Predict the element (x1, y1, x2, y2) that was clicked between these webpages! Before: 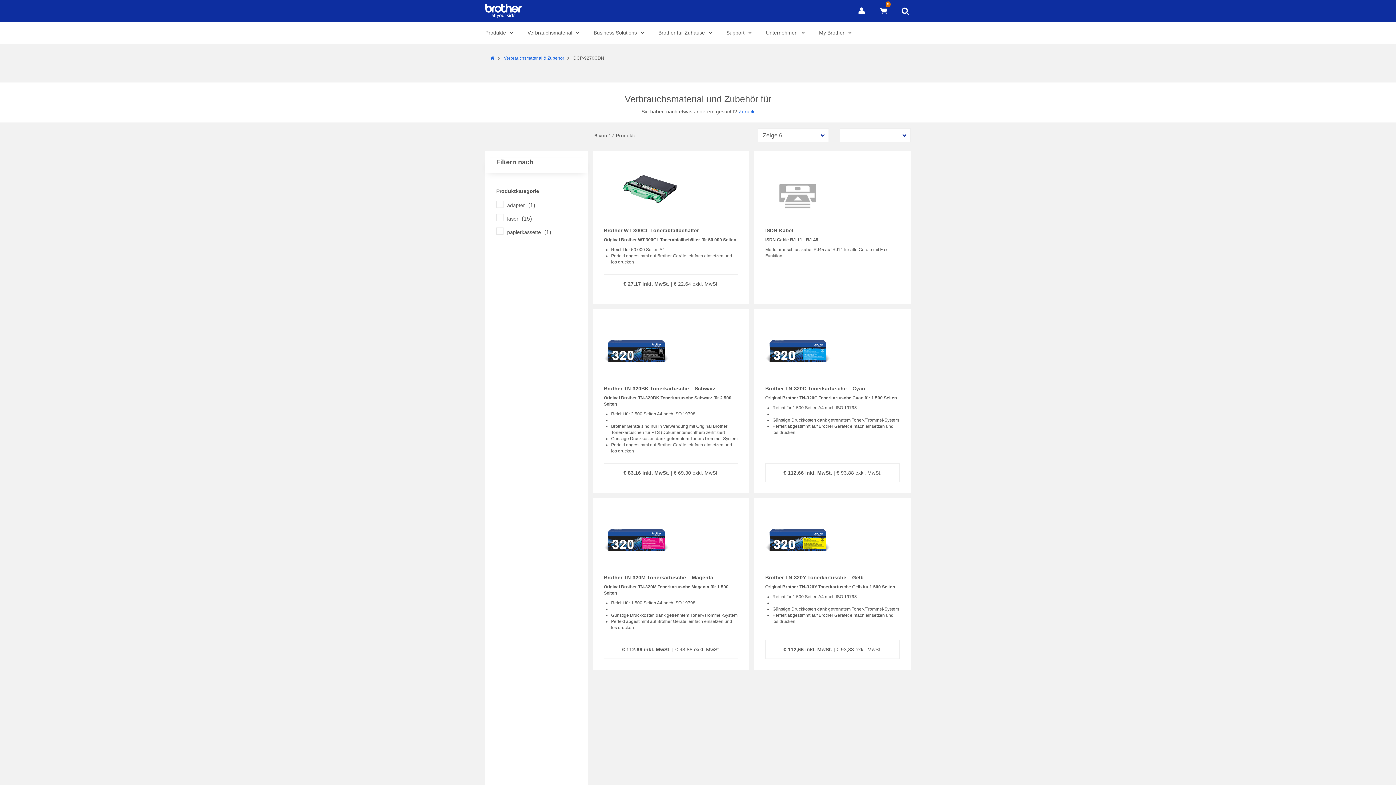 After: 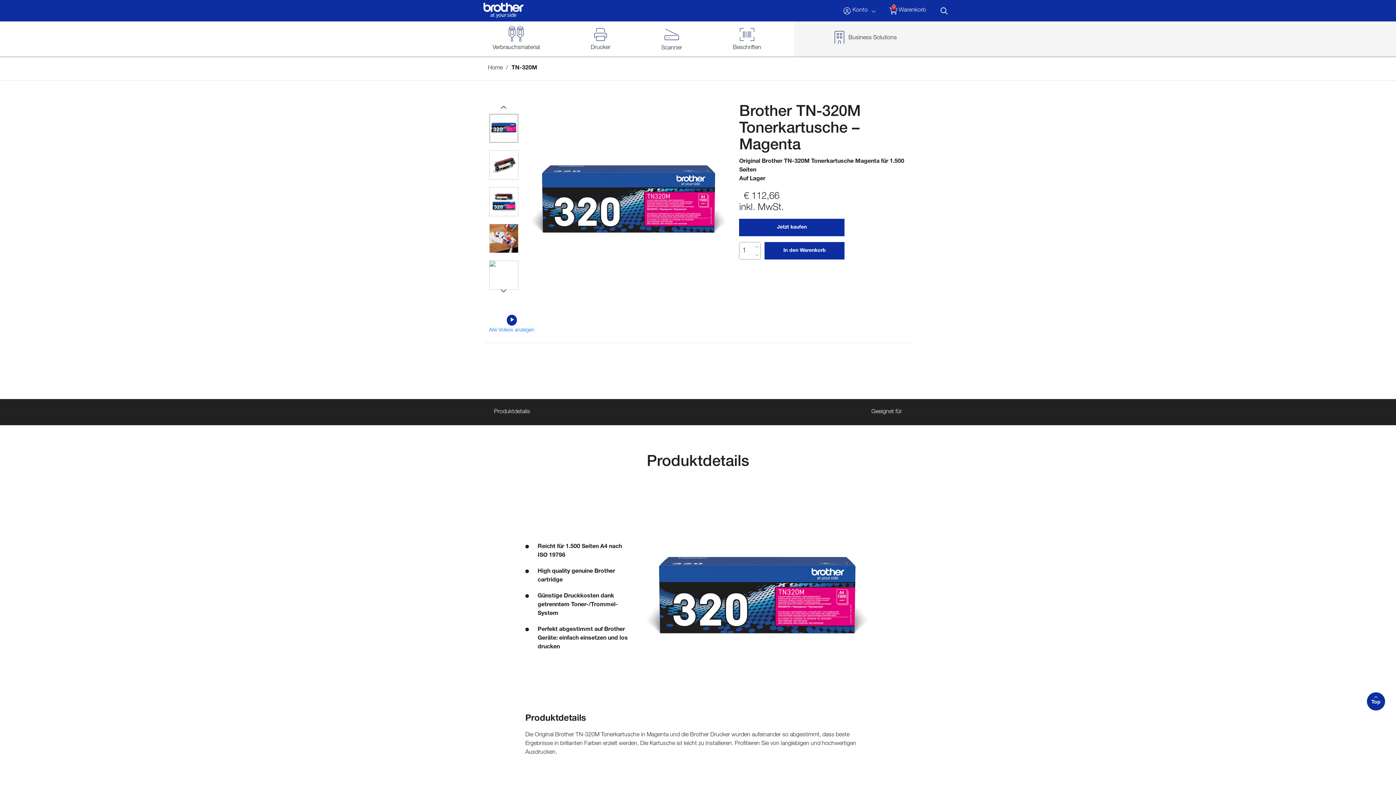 Action: bbox: (604, 509, 677, 574)